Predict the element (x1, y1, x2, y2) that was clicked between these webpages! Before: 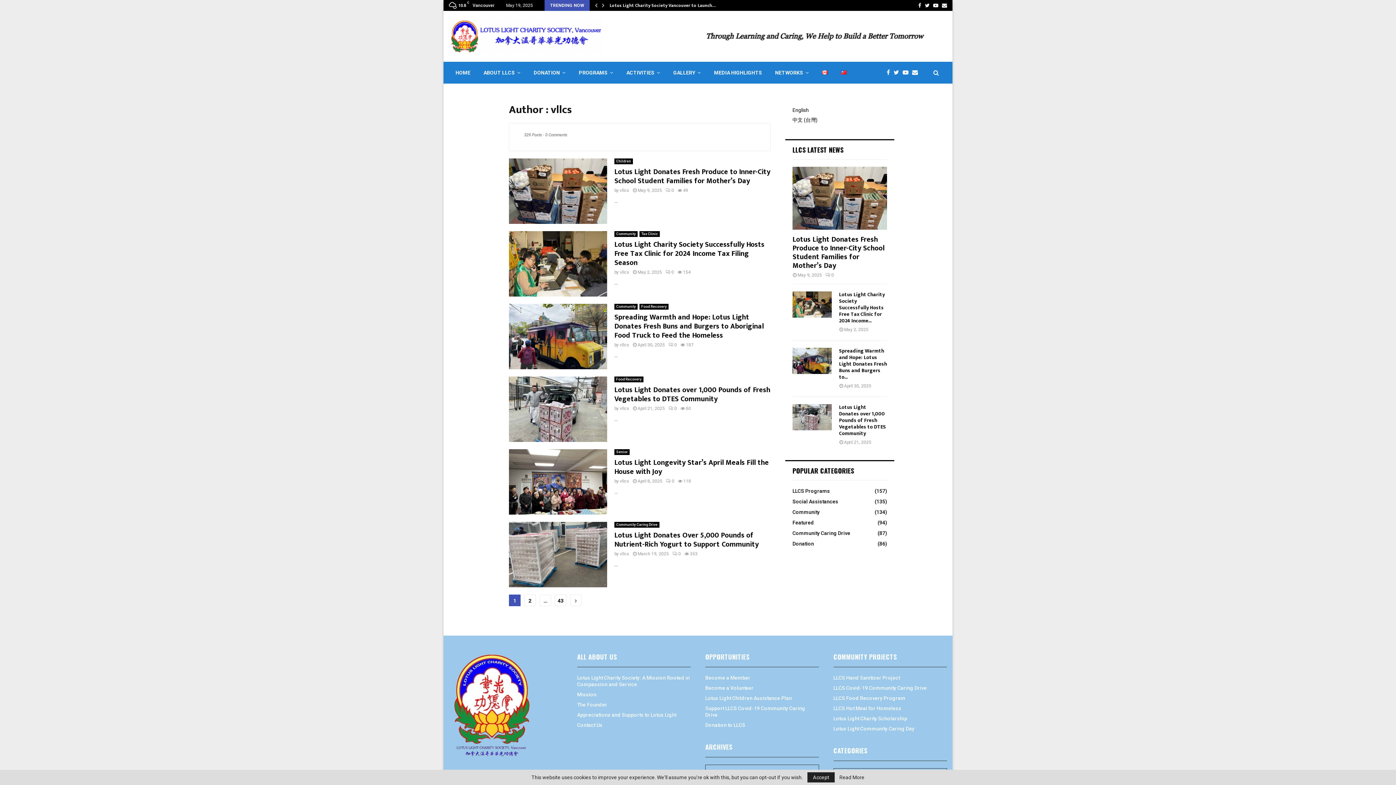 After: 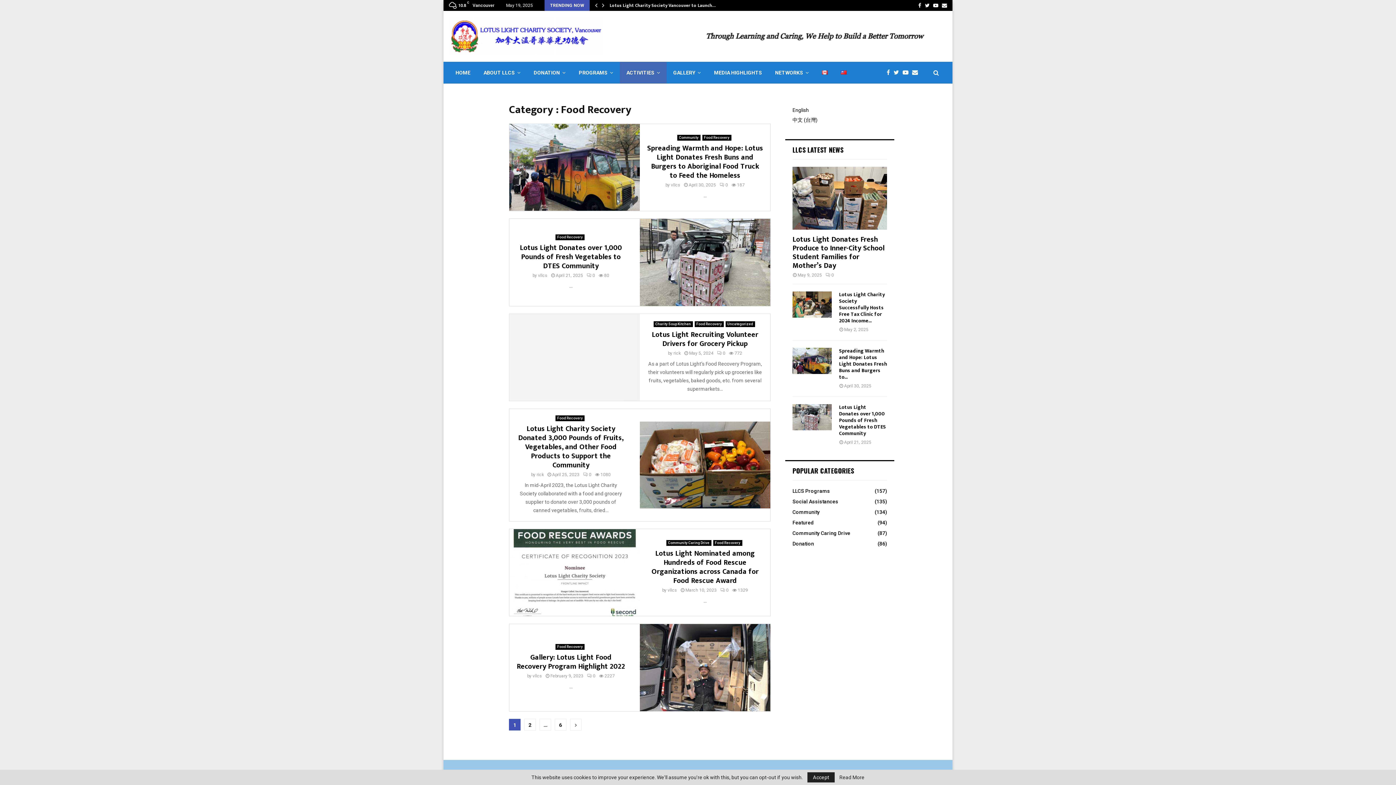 Action: bbox: (614, 376, 643, 382) label: Food Recovery